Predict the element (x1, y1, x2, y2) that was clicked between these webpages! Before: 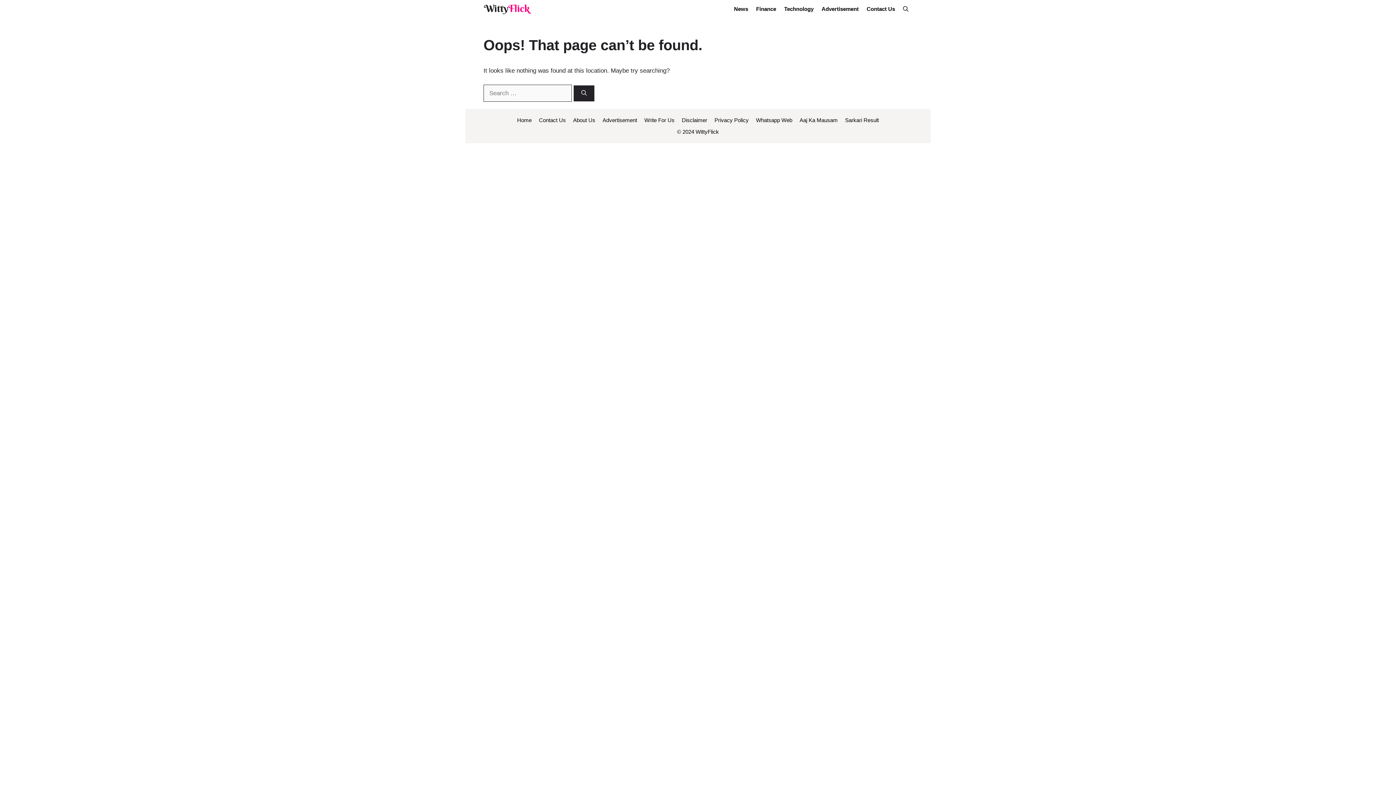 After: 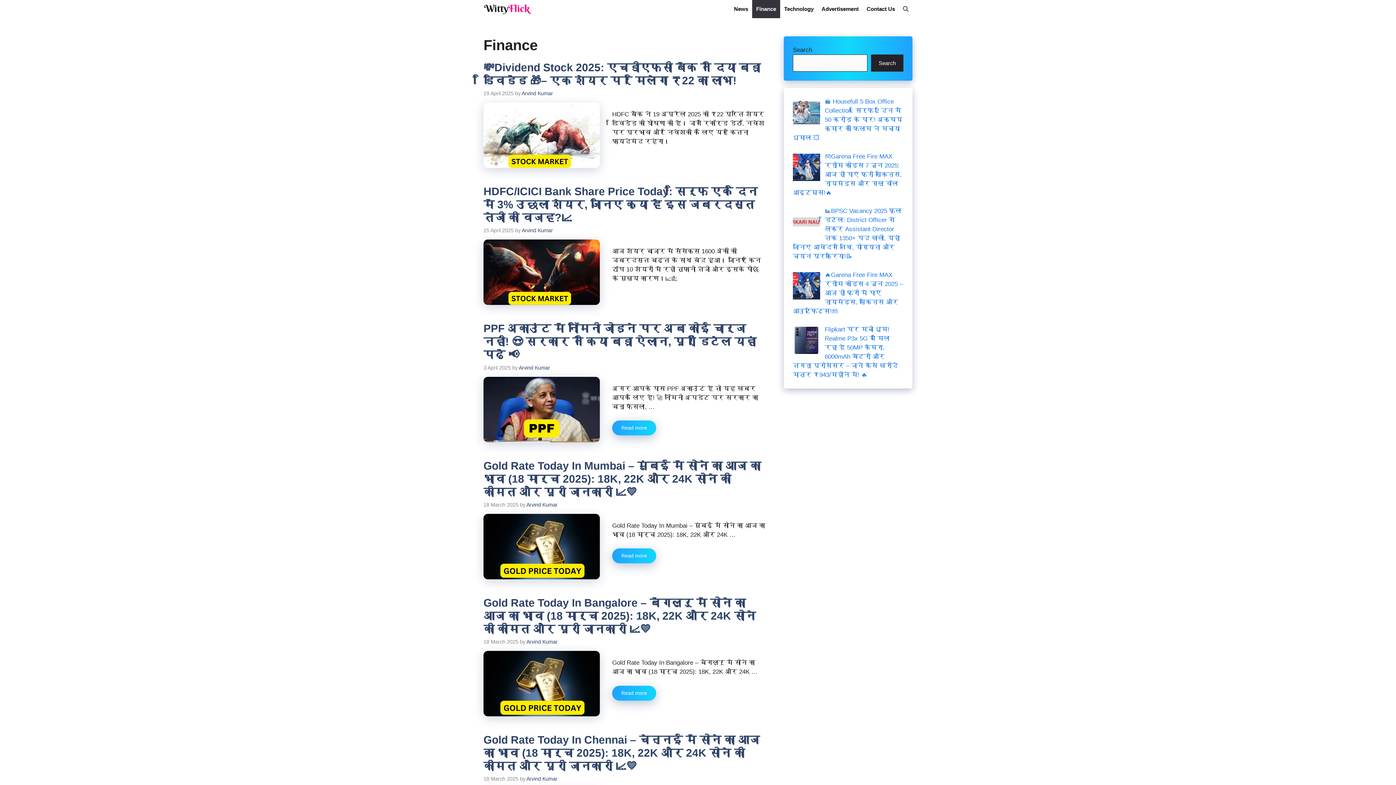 Action: bbox: (752, 0, 780, 18) label: Finance